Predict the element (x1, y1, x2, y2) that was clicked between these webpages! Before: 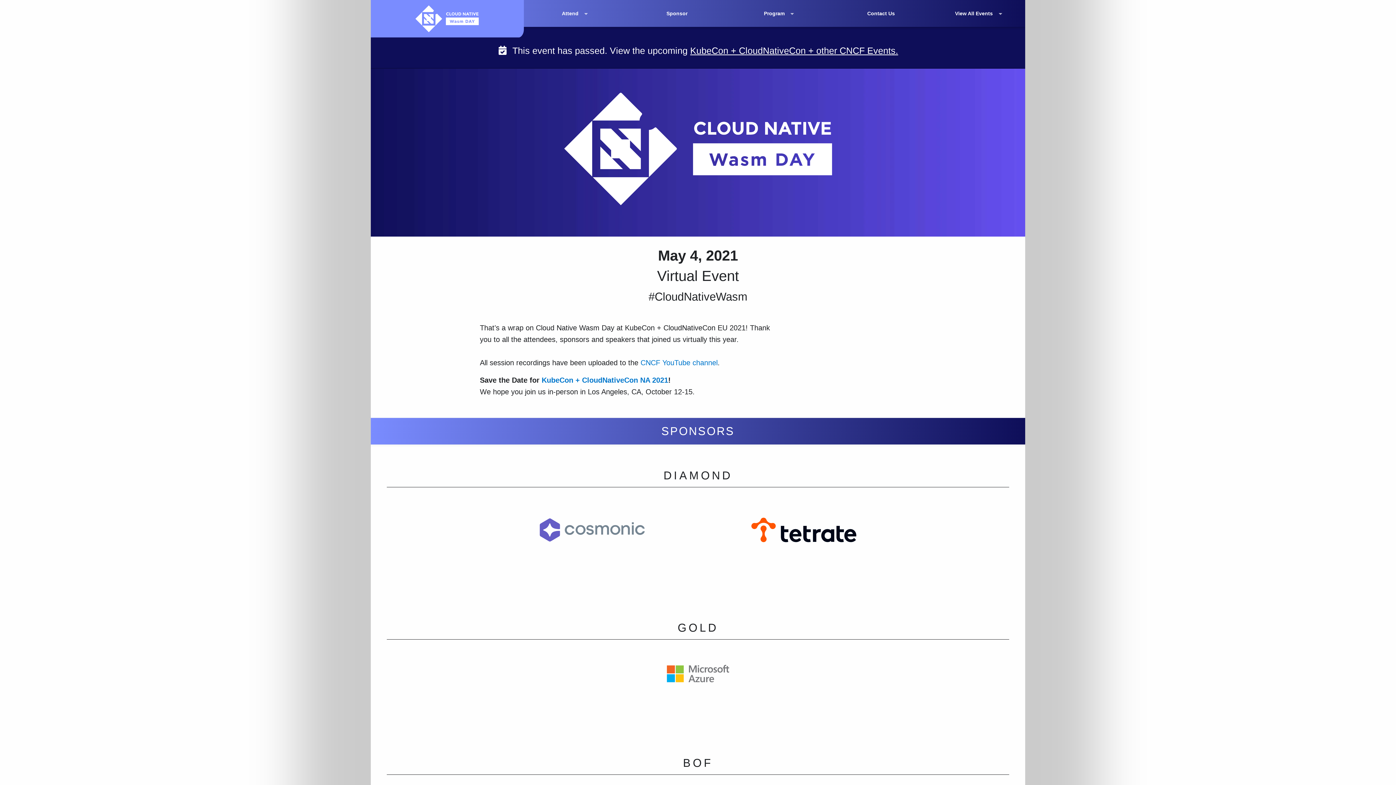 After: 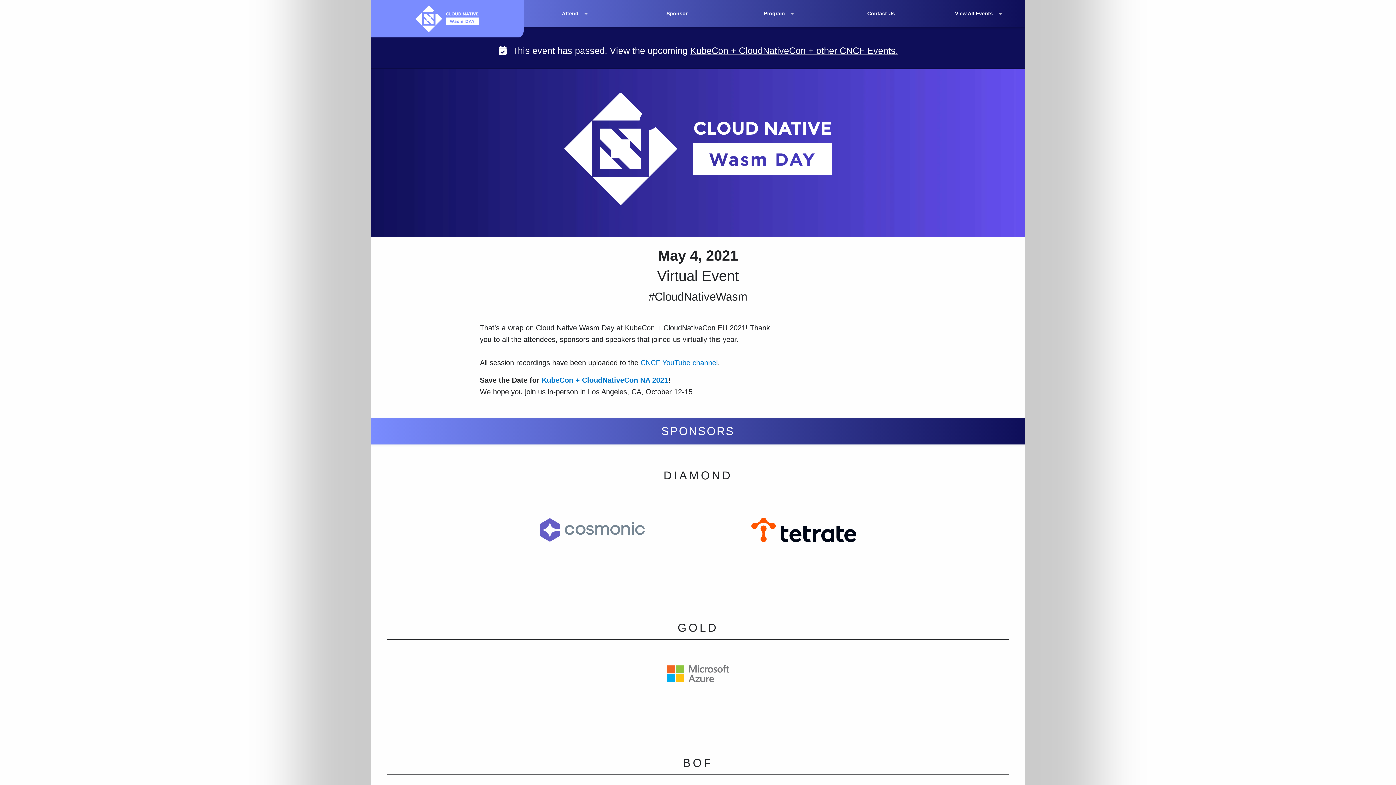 Action: bbox: (624, 654, 772, 735)